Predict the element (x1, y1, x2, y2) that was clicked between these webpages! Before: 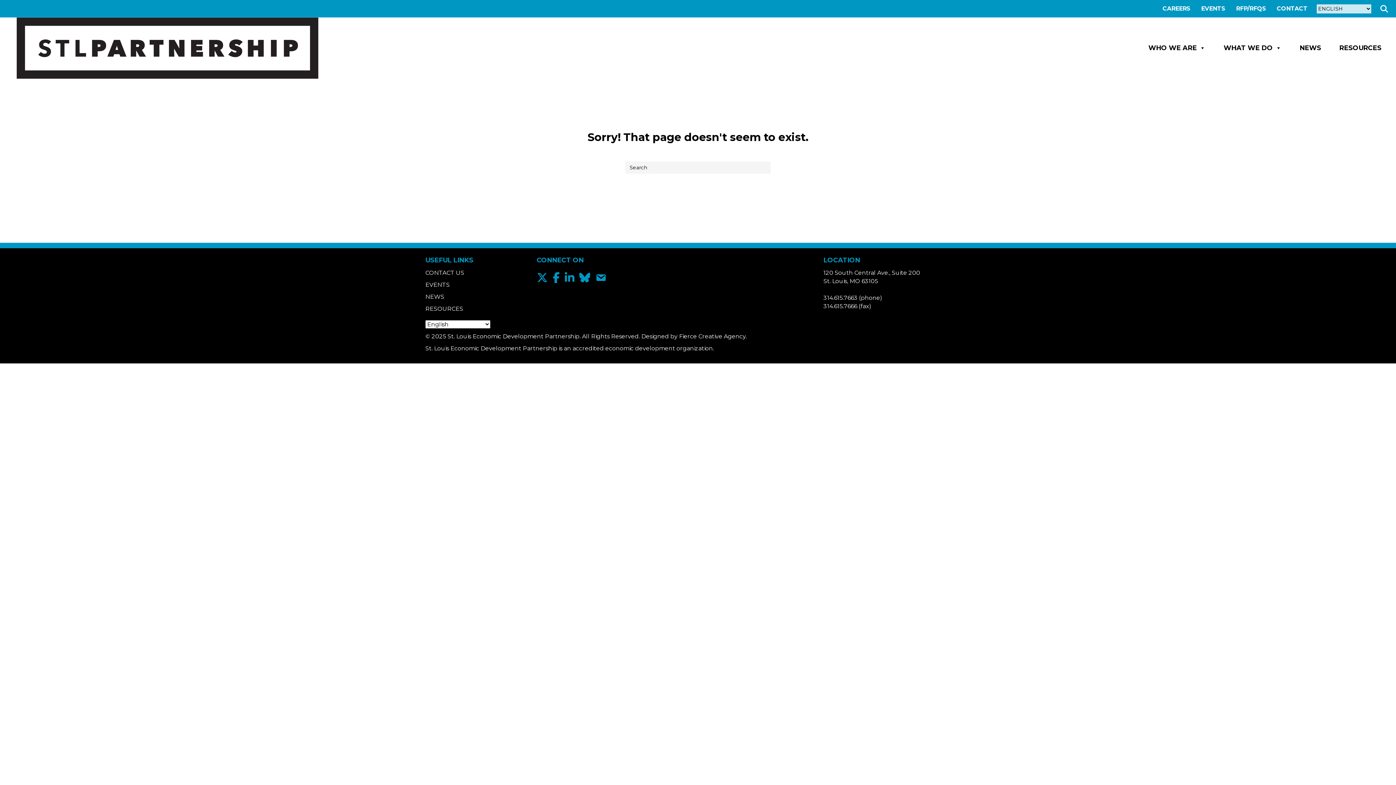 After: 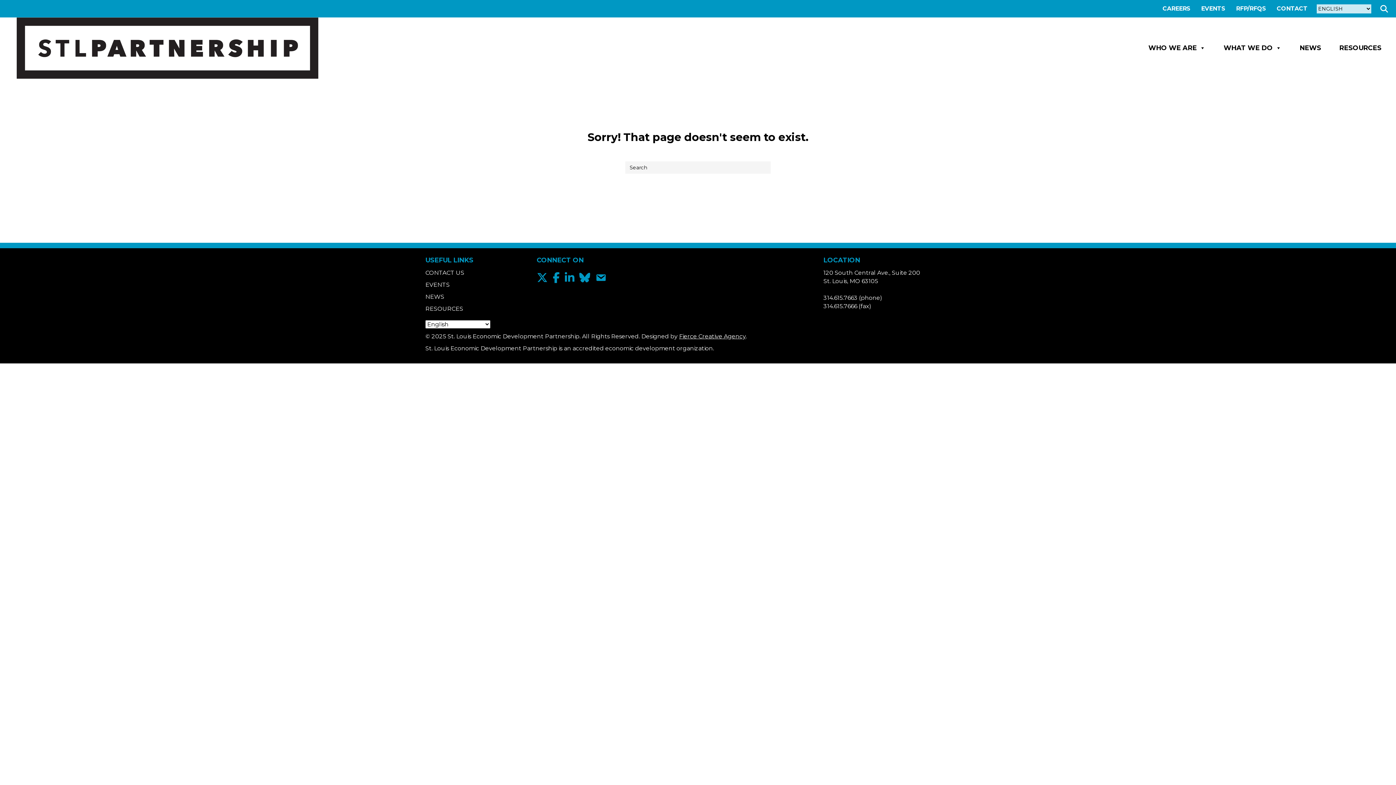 Action: label: Fierce Creative Agency bbox: (679, 332, 745, 339)